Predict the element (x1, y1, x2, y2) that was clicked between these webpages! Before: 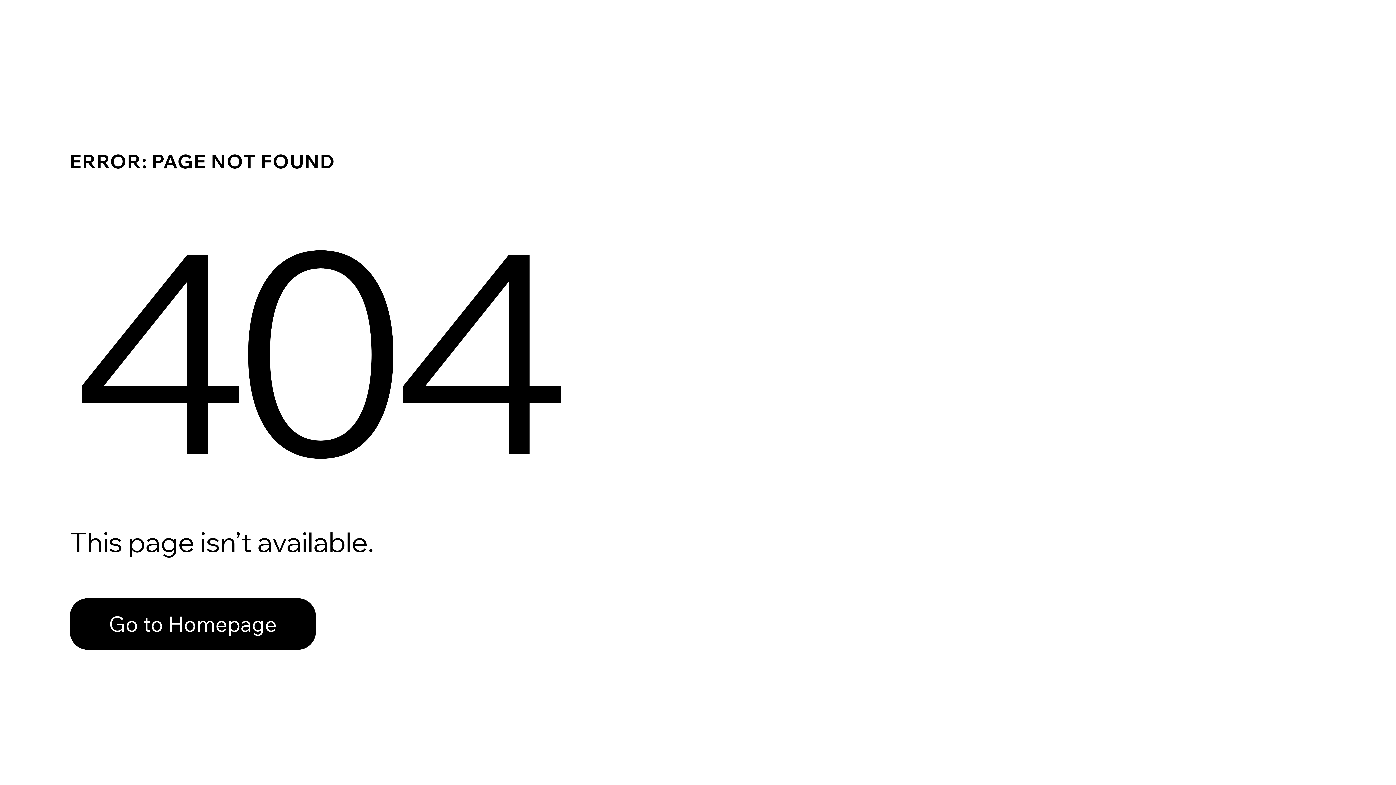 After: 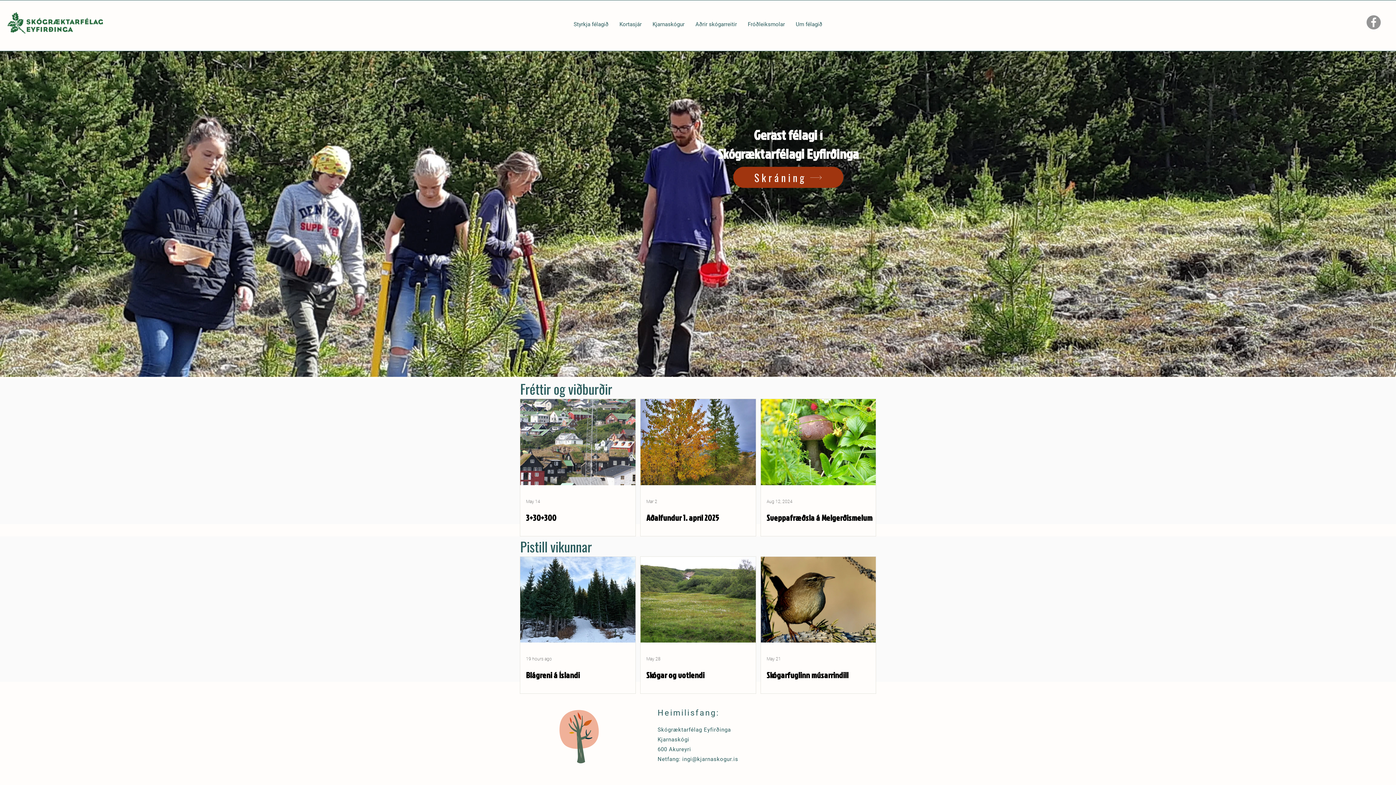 Action: bbox: (69, 582, 768, 659) label: Go to Homepage